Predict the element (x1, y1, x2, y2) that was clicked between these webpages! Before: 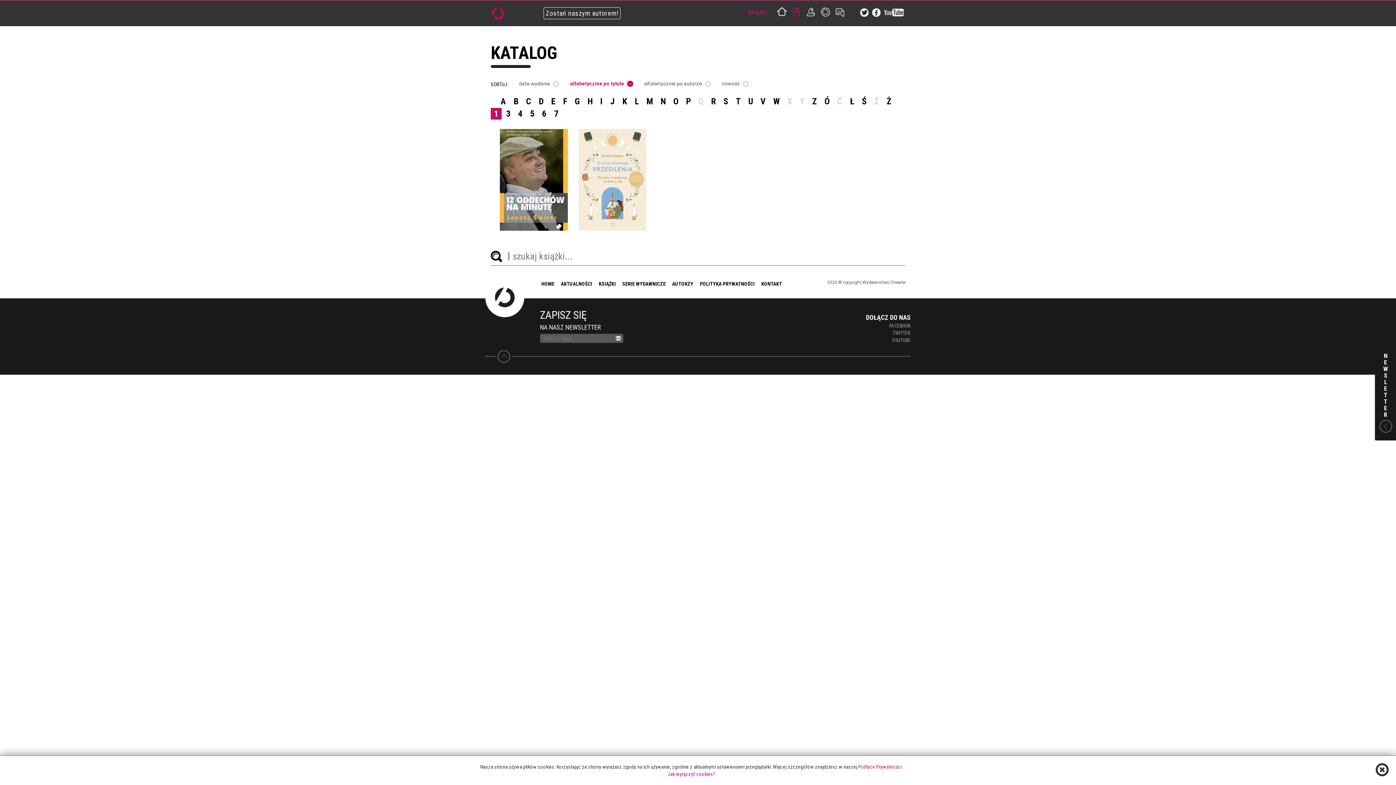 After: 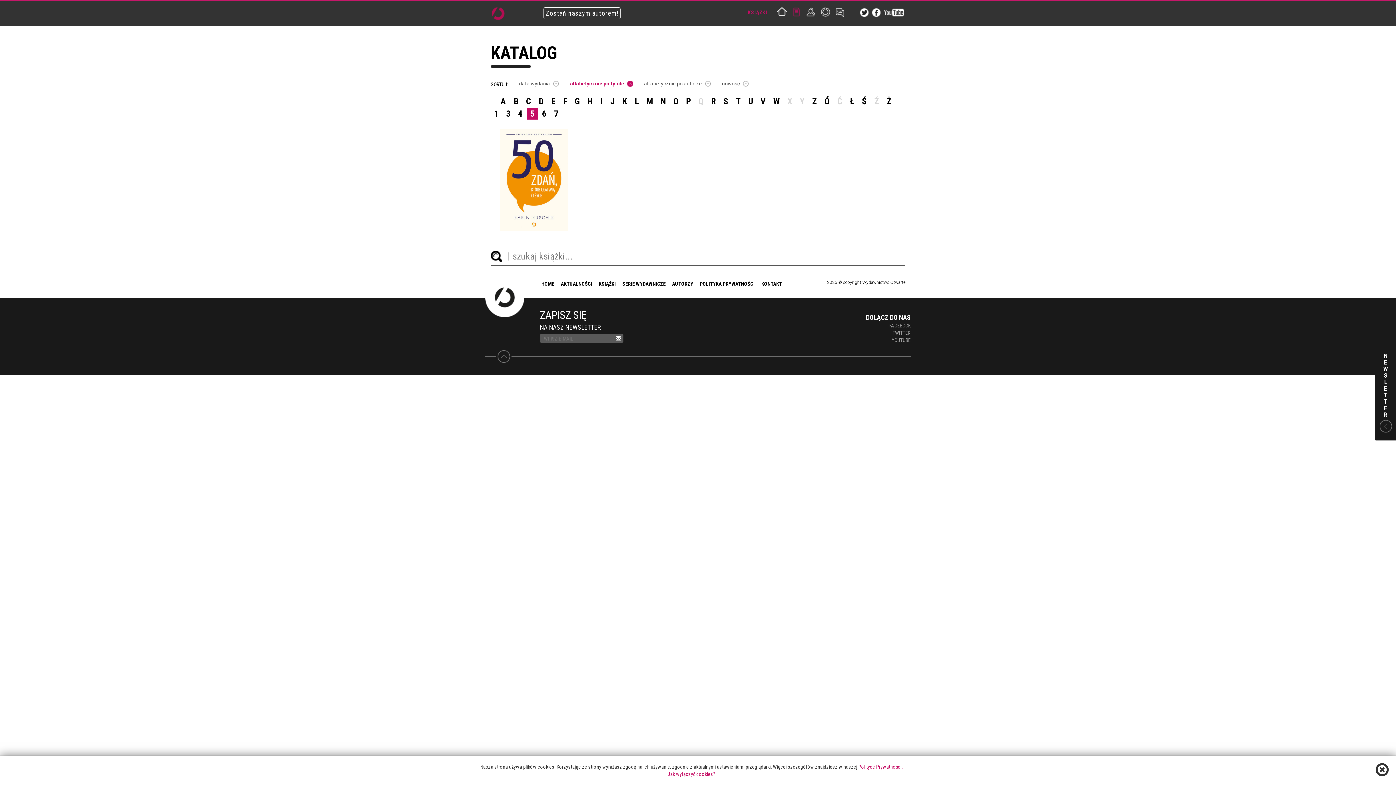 Action: bbox: (526, 108, 537, 119) label: 5